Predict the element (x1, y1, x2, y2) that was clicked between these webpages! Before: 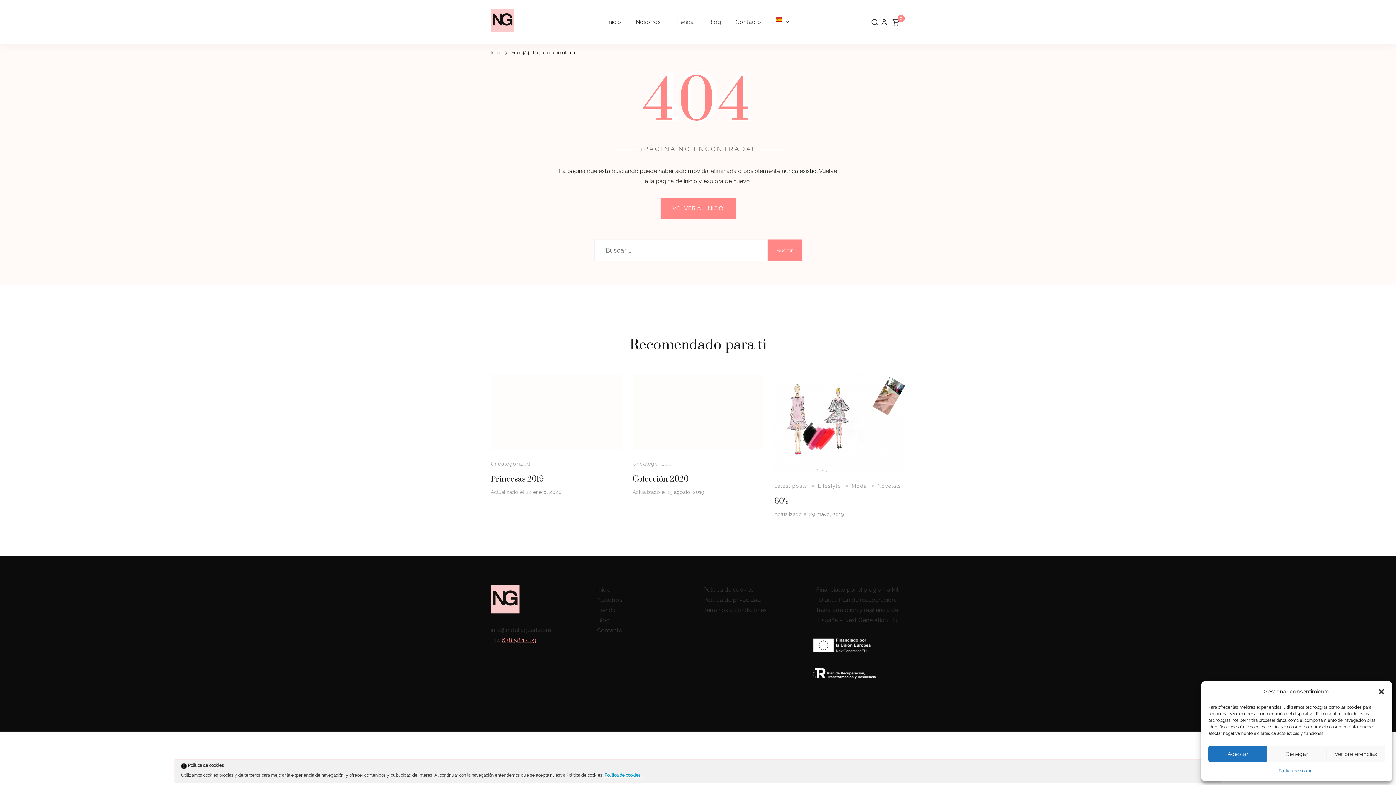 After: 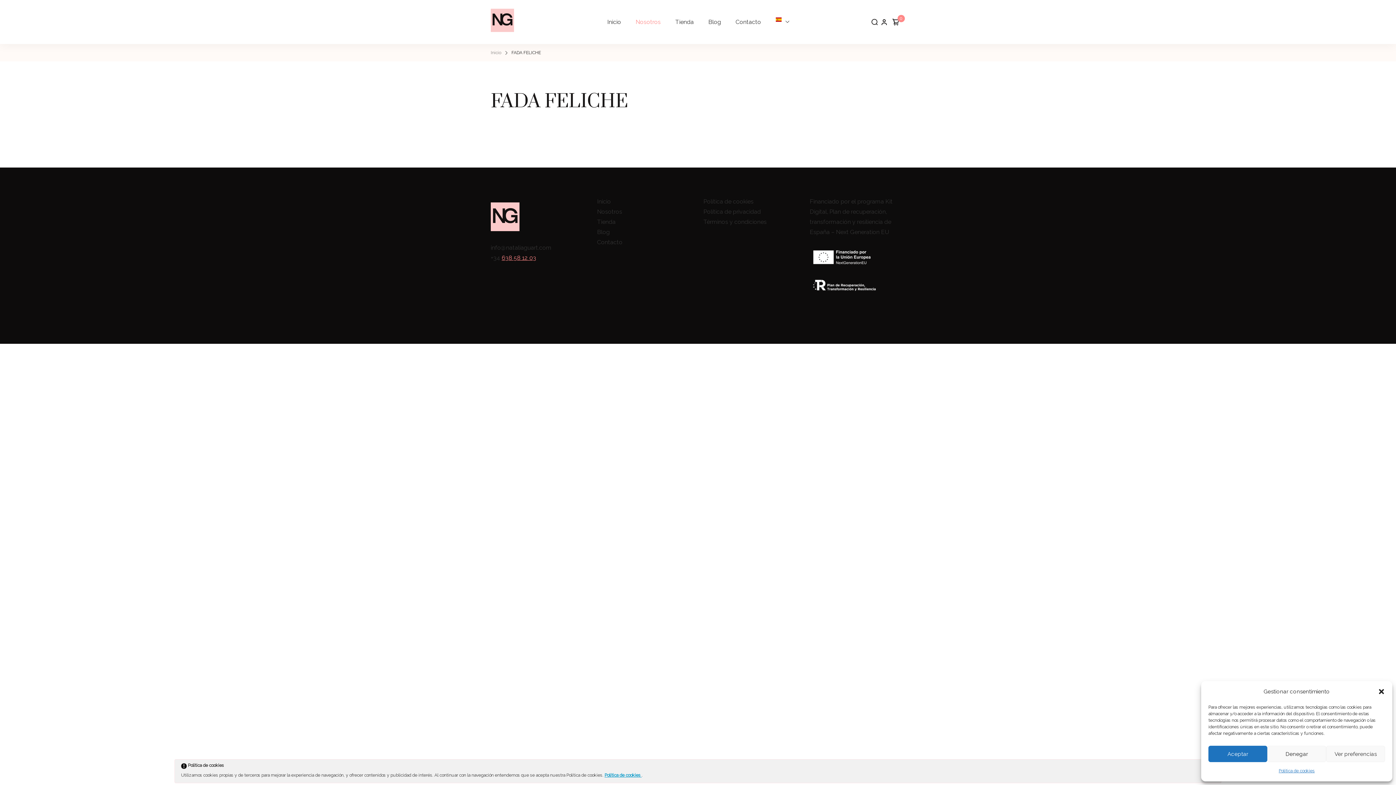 Action: label: Nosotros bbox: (635, 17, 660, 26)